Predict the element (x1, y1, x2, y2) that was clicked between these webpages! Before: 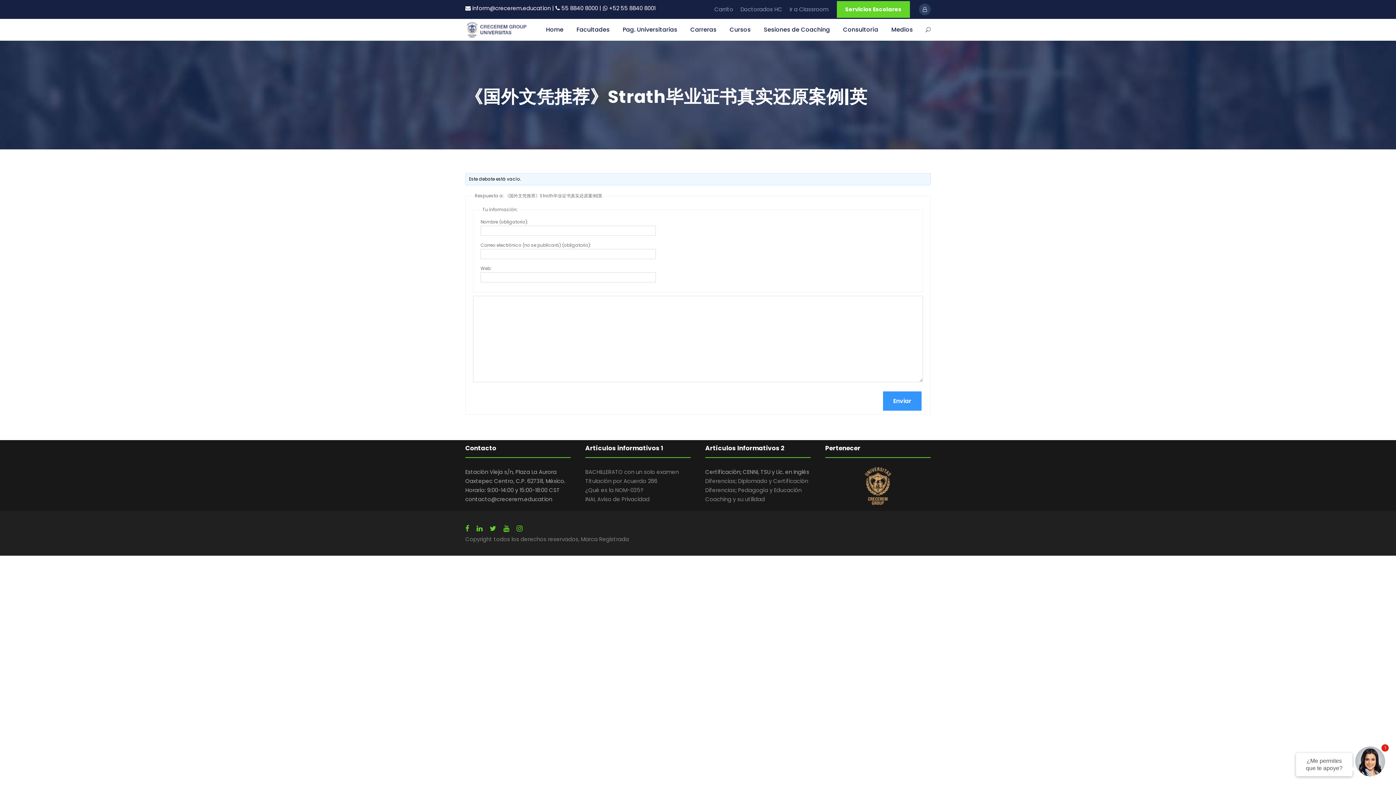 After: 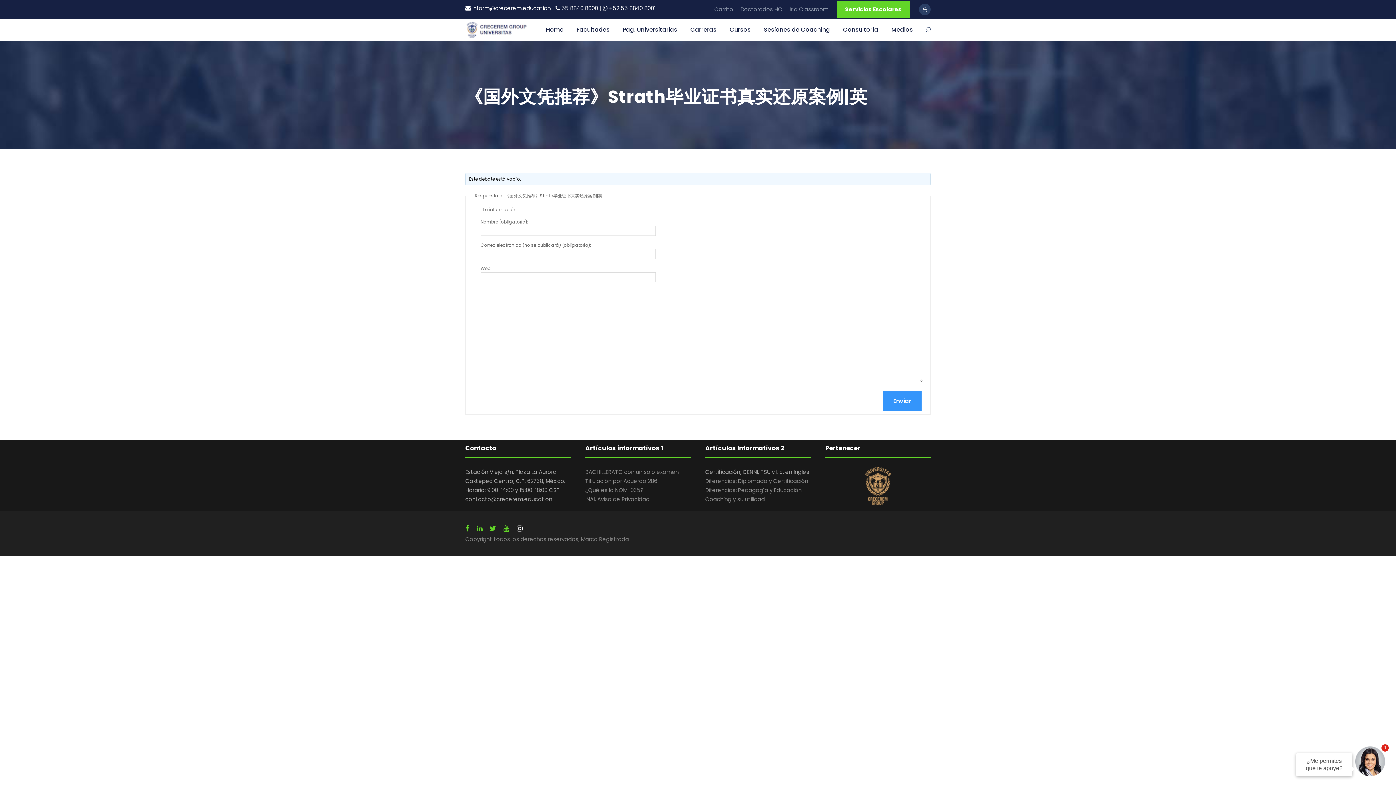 Action: bbox: (516, 524, 522, 533)